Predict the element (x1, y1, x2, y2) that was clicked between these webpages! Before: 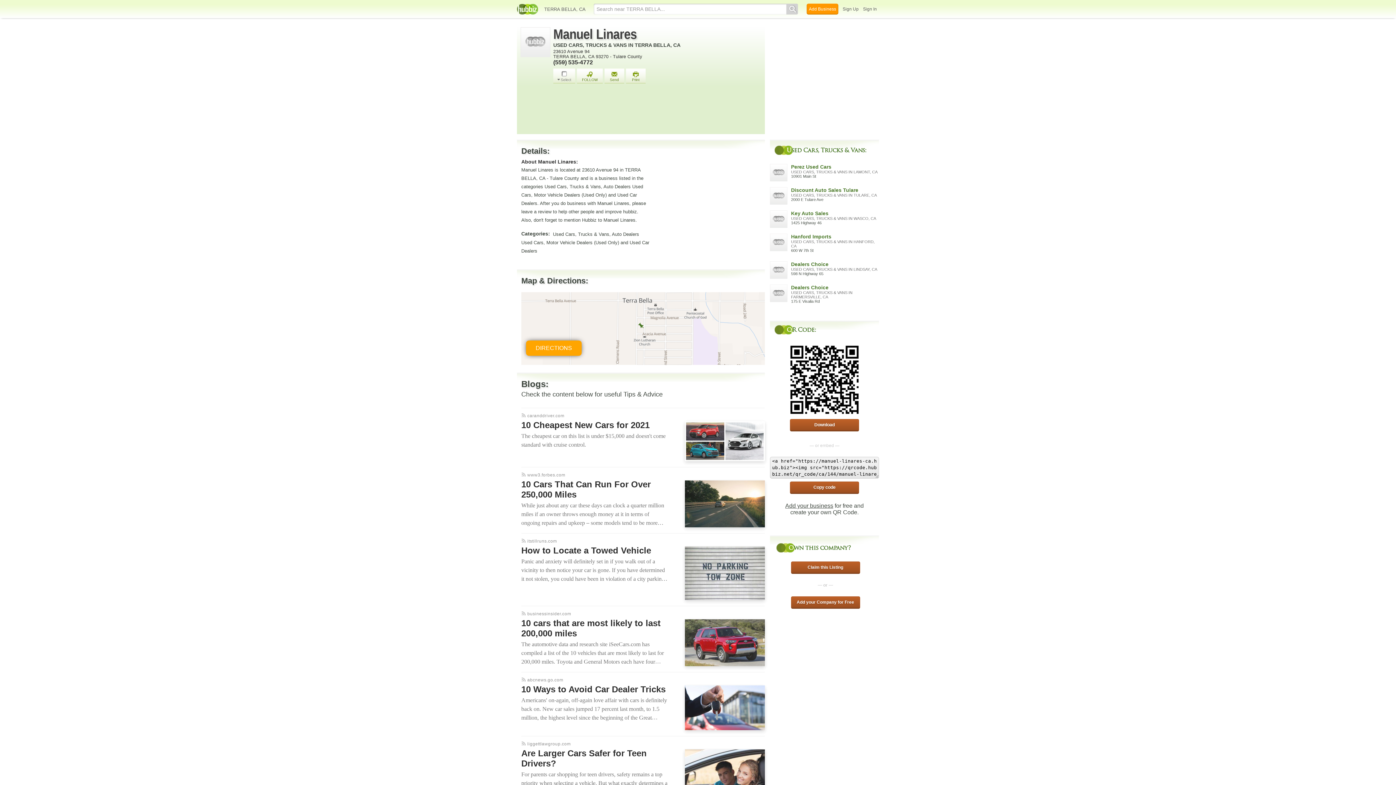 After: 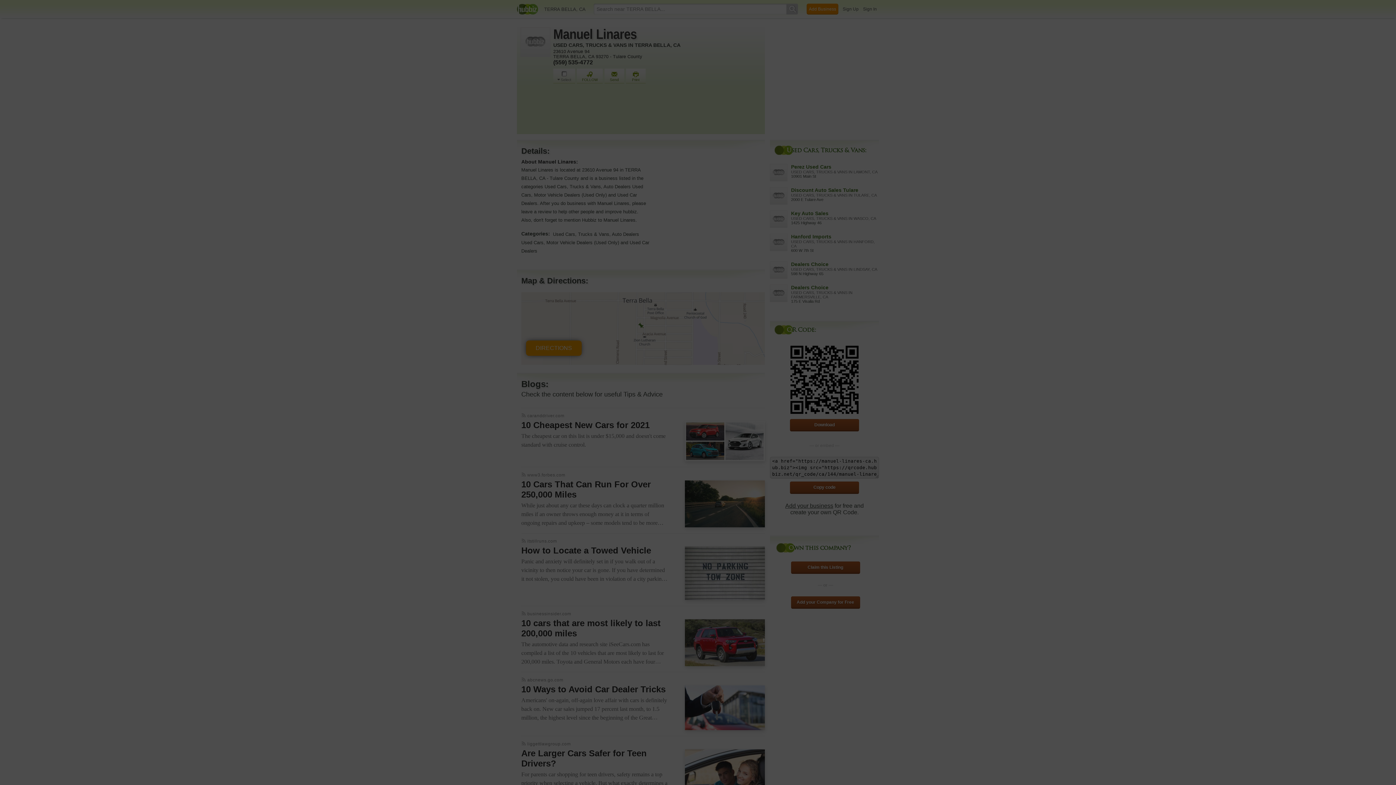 Action: label: Sign Up bbox: (840, 3, 861, 14)